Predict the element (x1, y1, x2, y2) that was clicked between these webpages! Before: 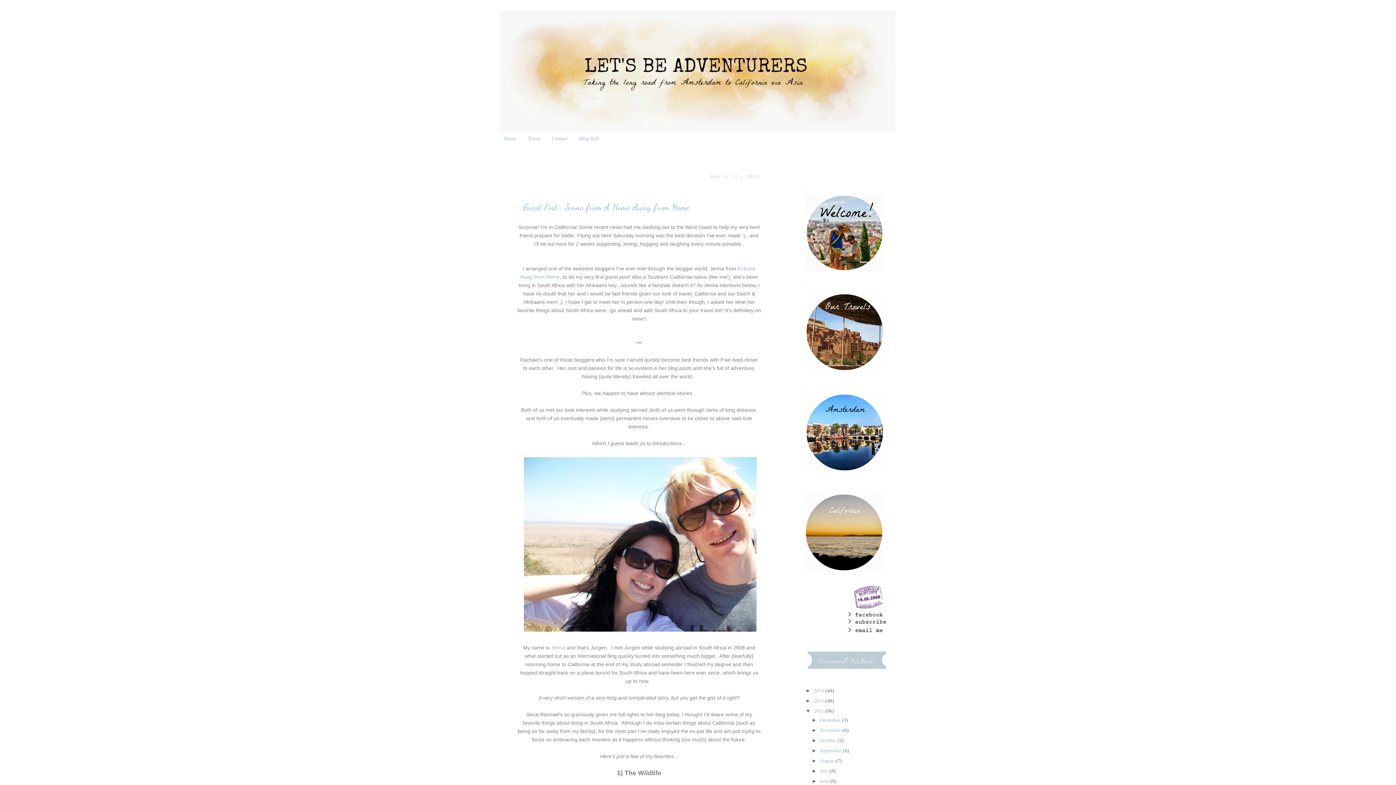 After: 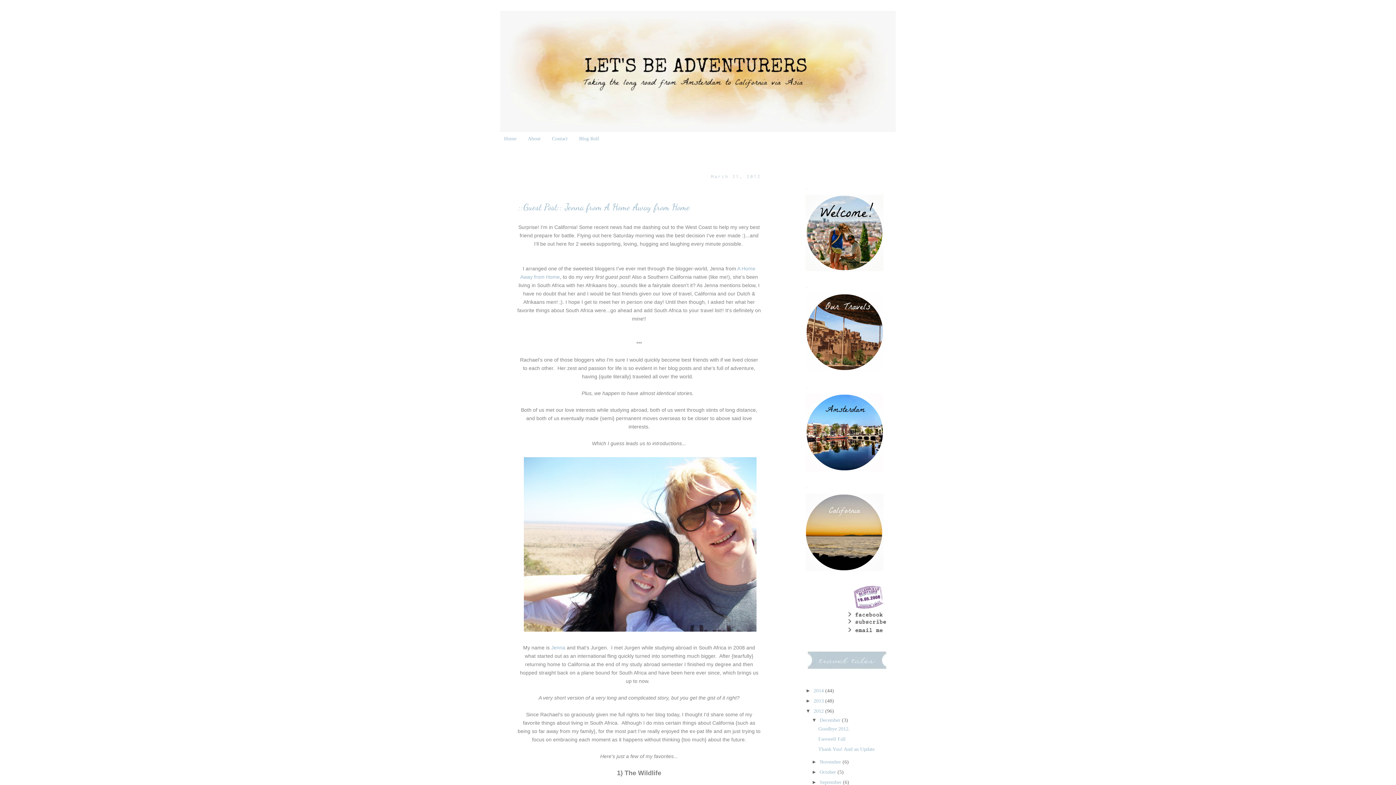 Action: label: ►   bbox: (811, 717, 819, 723)